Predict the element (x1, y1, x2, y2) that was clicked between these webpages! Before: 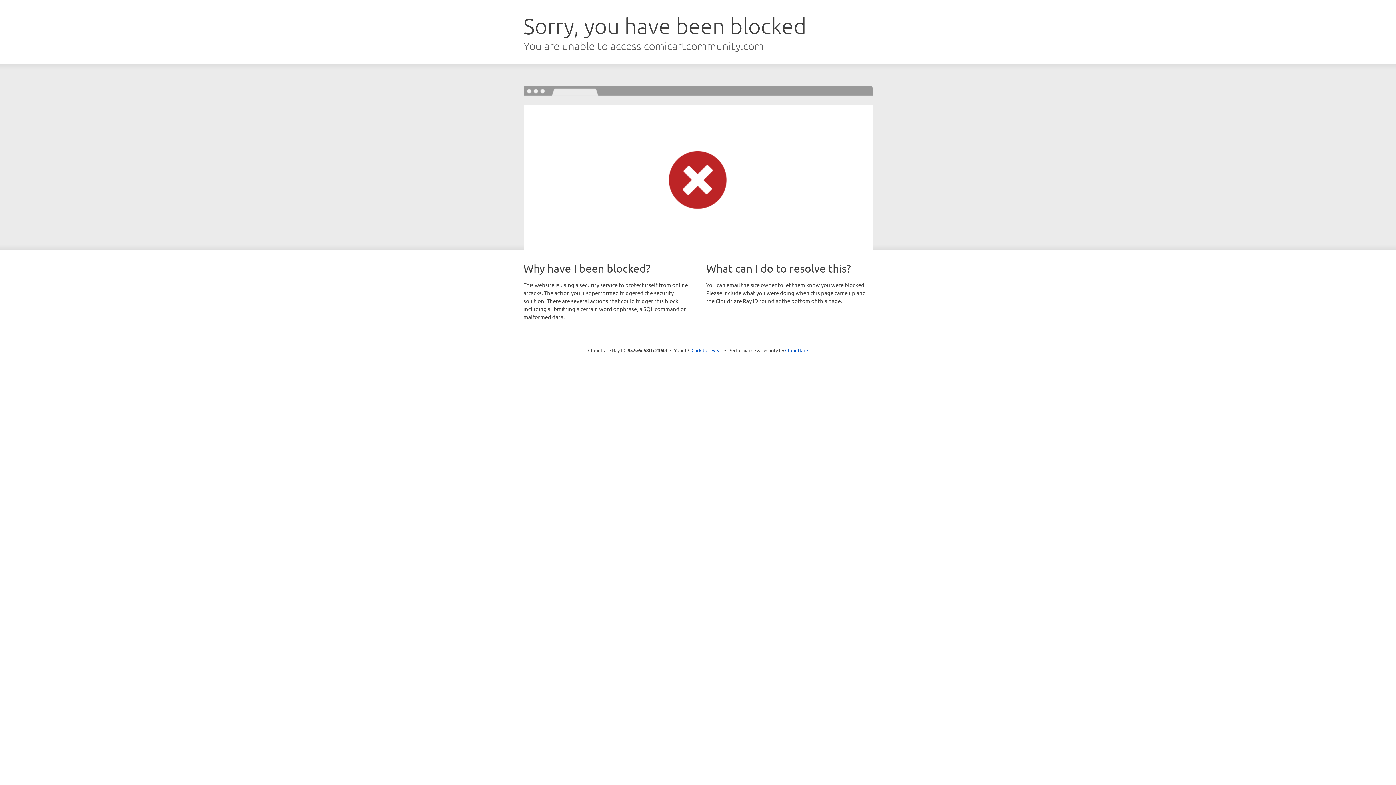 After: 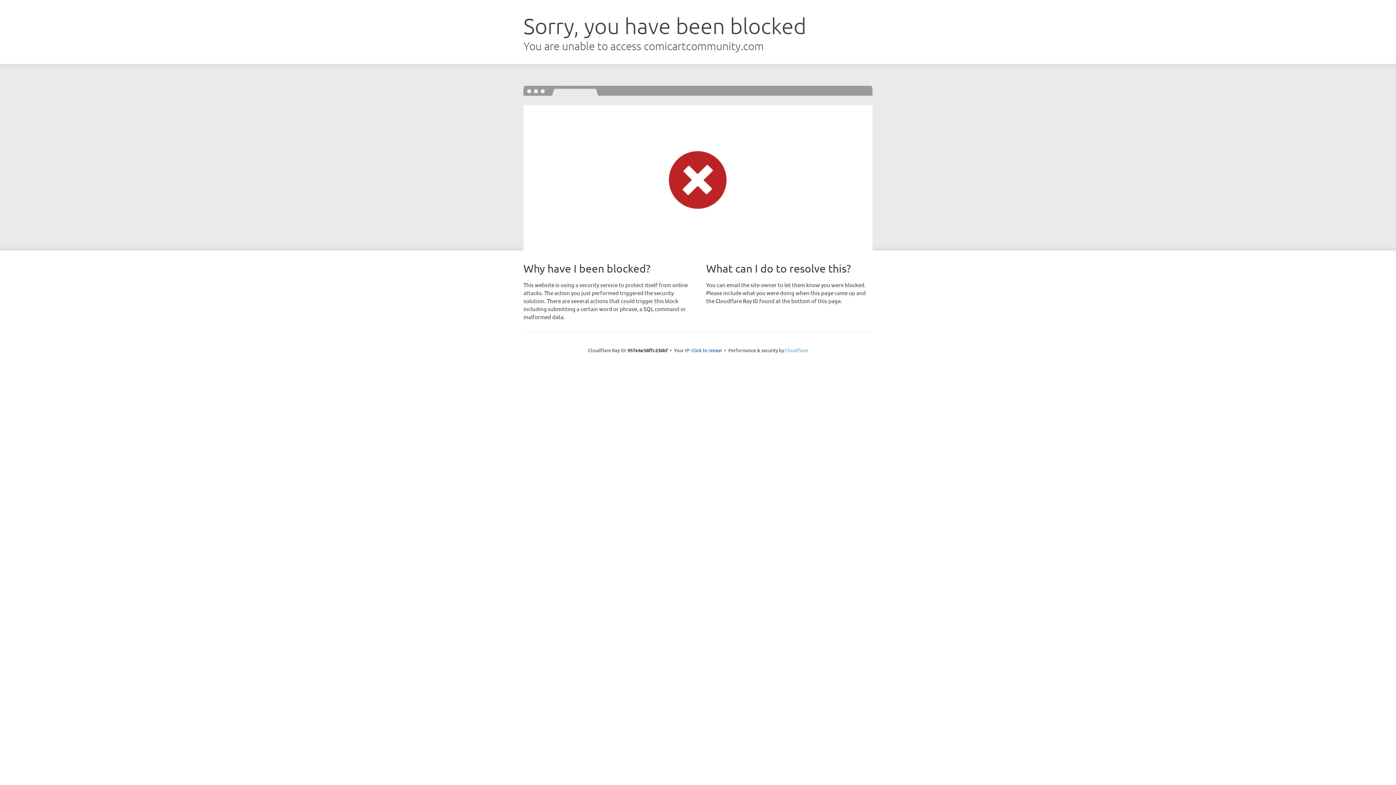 Action: label: Cloudflare bbox: (785, 347, 808, 353)